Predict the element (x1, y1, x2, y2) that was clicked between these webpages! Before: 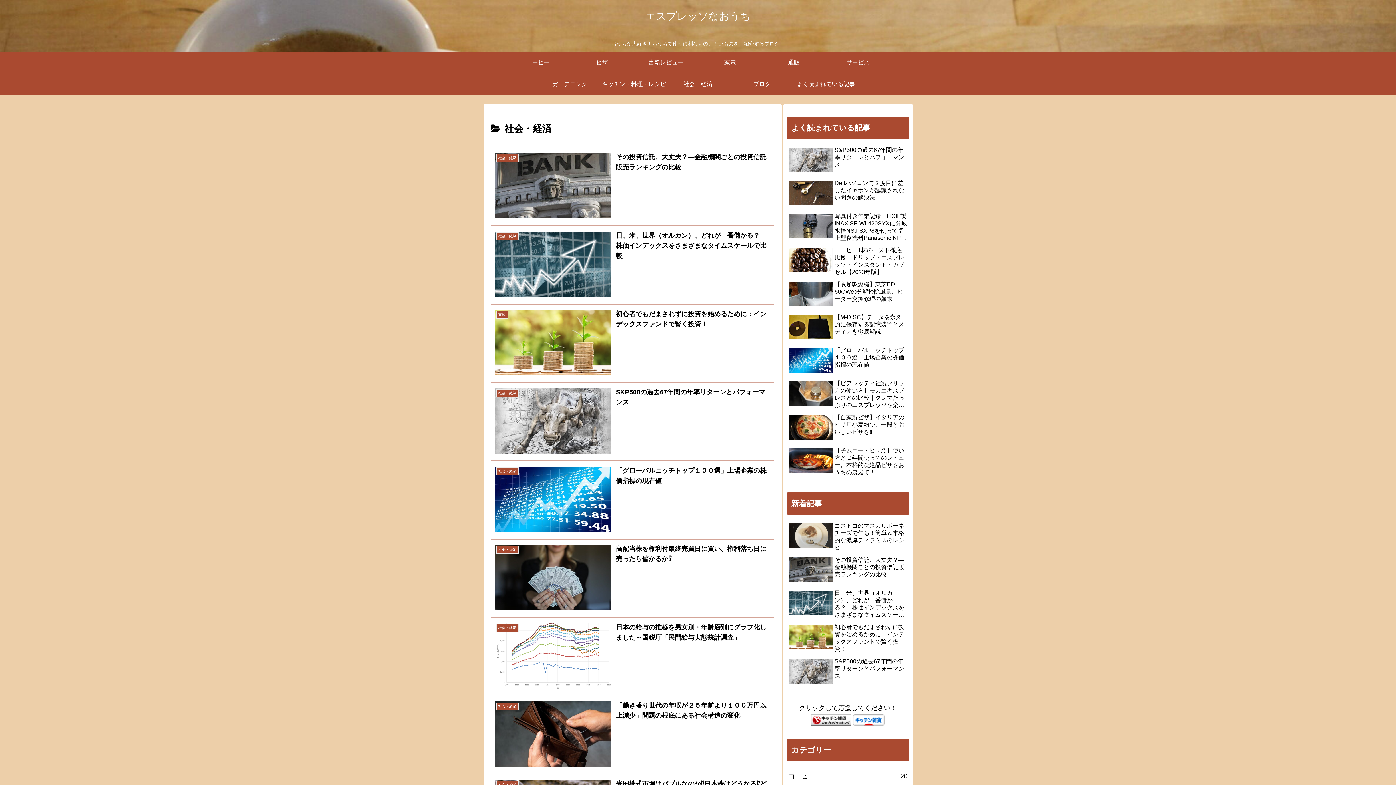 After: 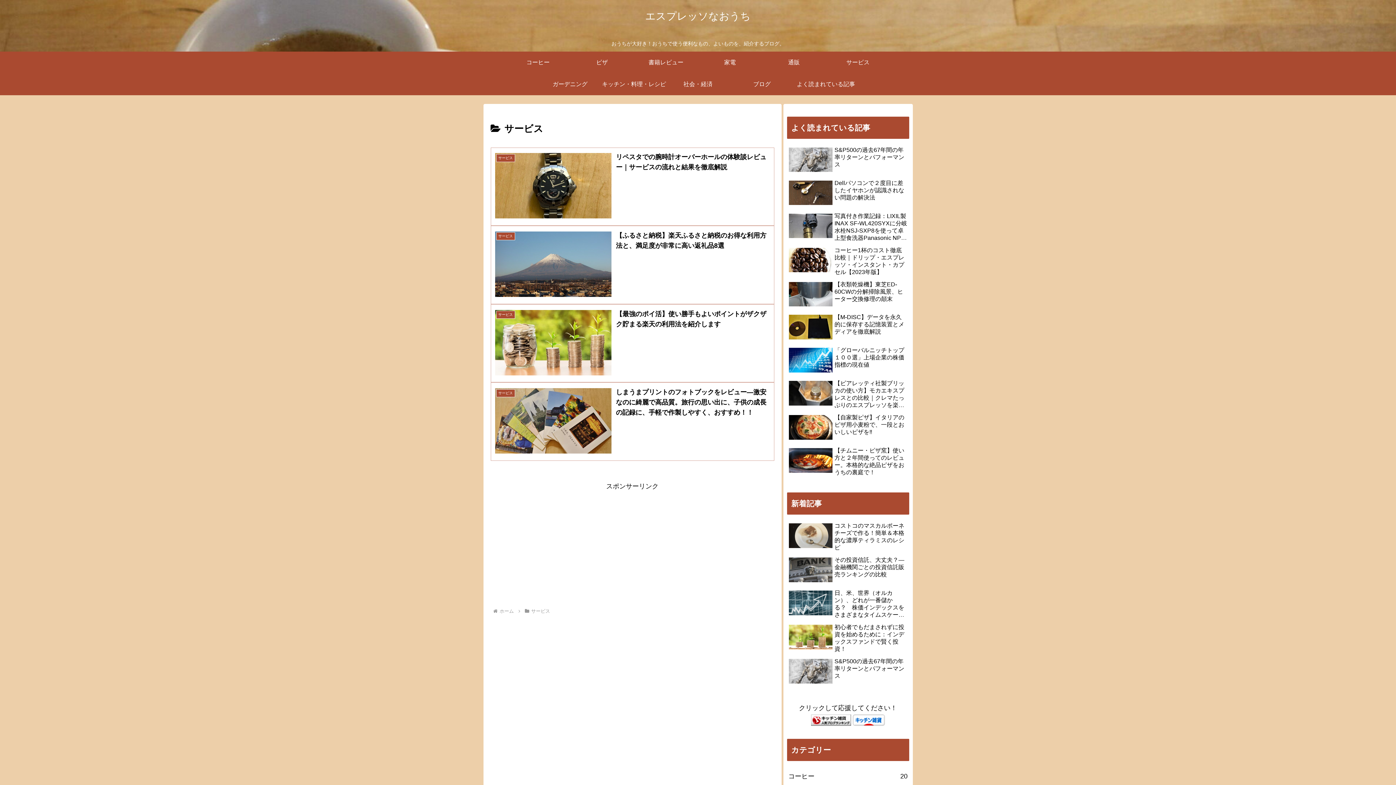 Action: bbox: (826, 51, 890, 73) label: サービス